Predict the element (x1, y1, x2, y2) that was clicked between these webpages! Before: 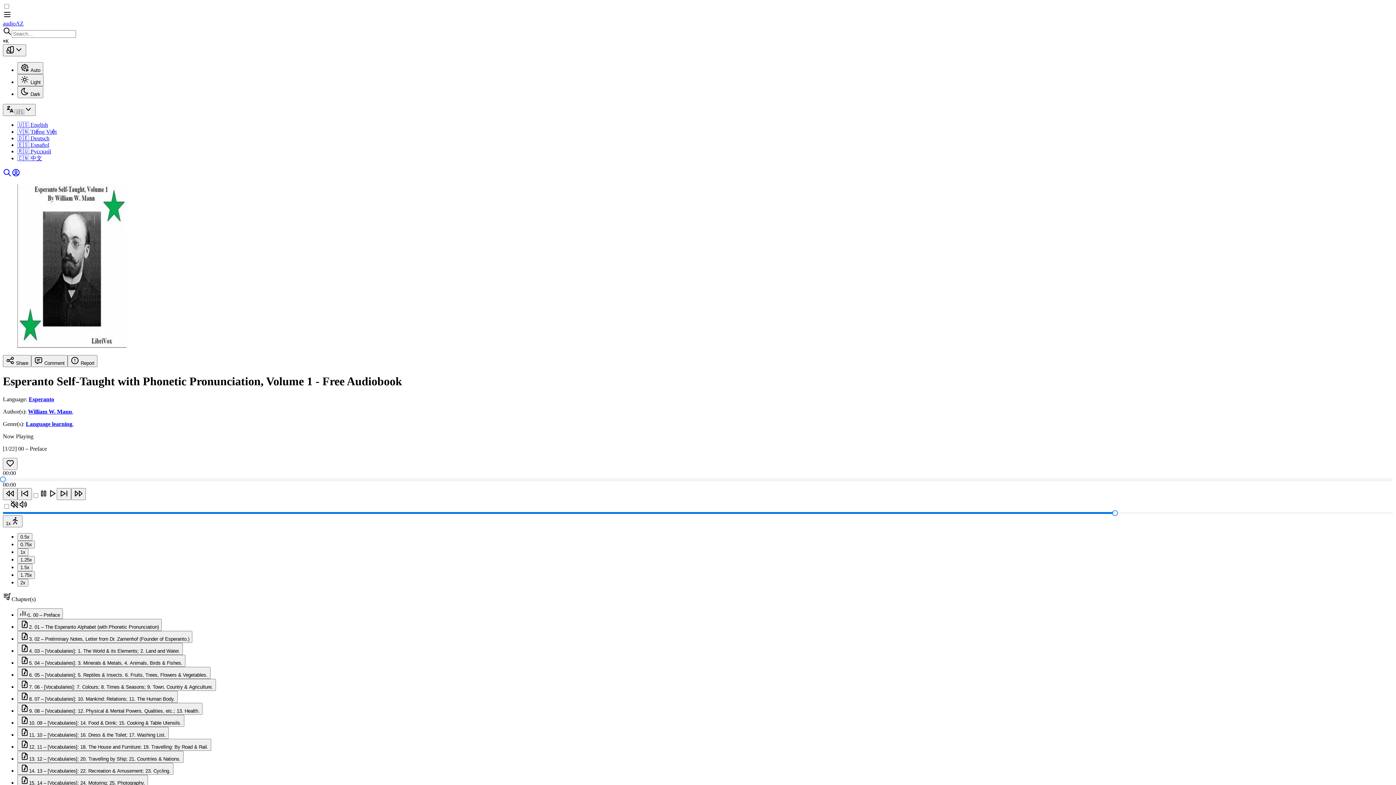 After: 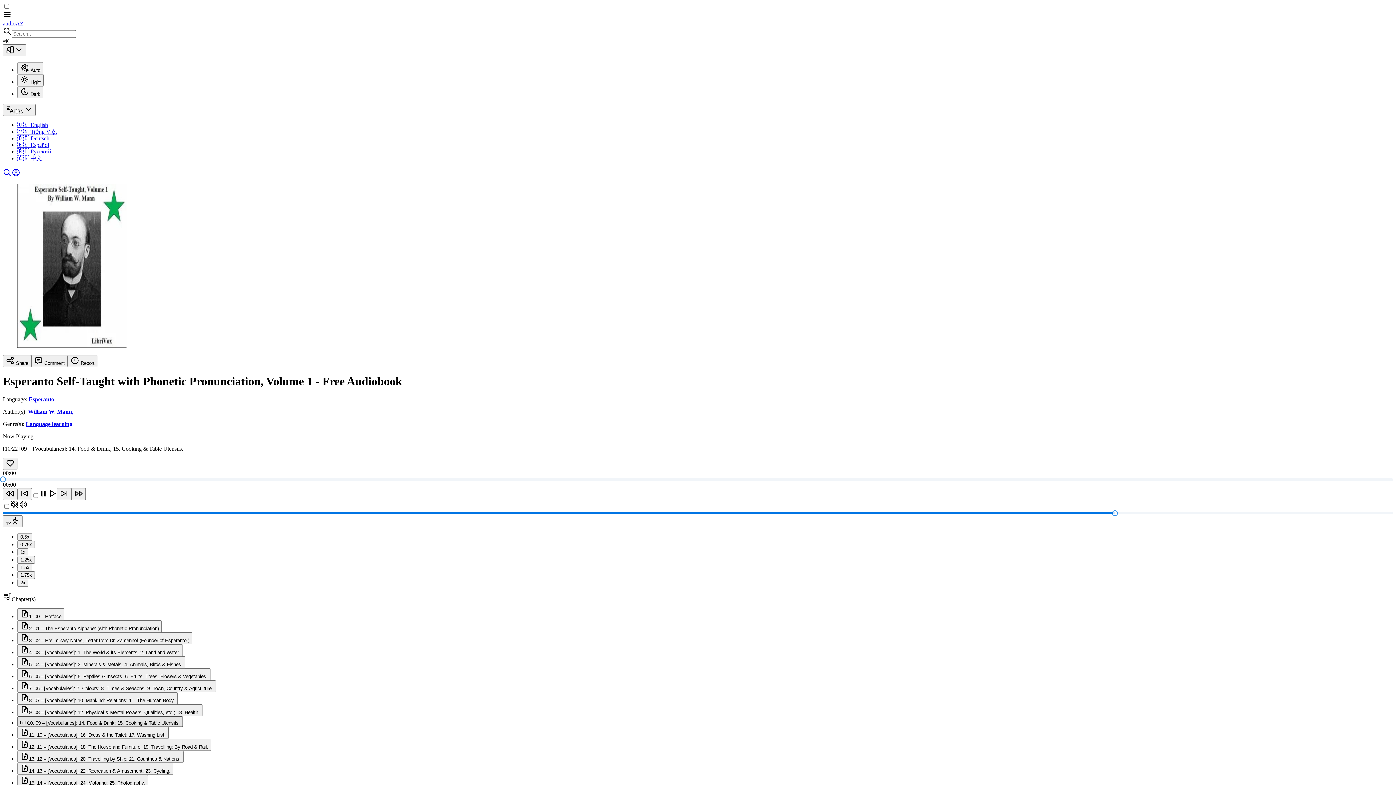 Action: bbox: (17, 715, 184, 727) label: 10. 09 – [Vocabularies]: 14. Food & Drink; 15. Cooking & Table Utensils.